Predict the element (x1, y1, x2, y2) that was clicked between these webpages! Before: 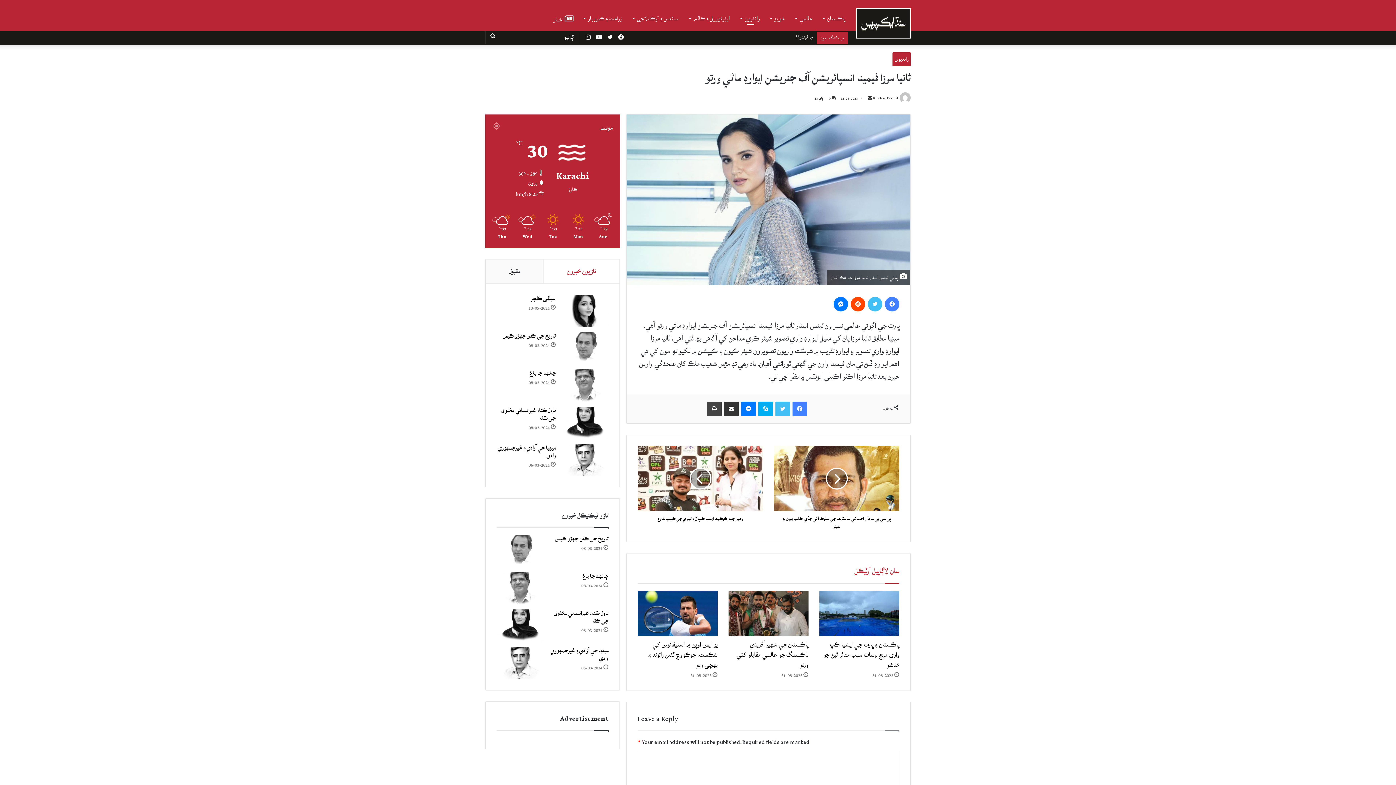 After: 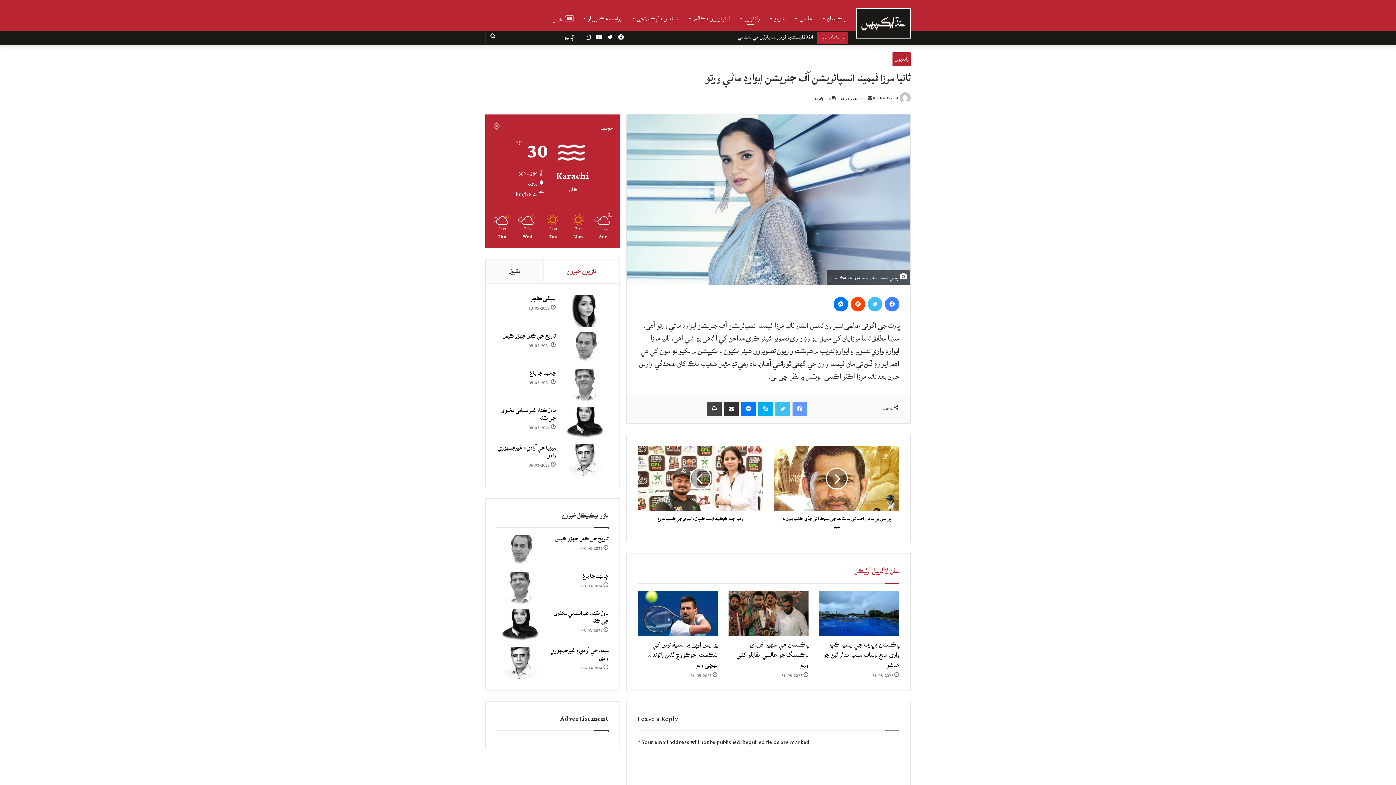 Action: bbox: (792, 401, 807, 416) label: Facebook